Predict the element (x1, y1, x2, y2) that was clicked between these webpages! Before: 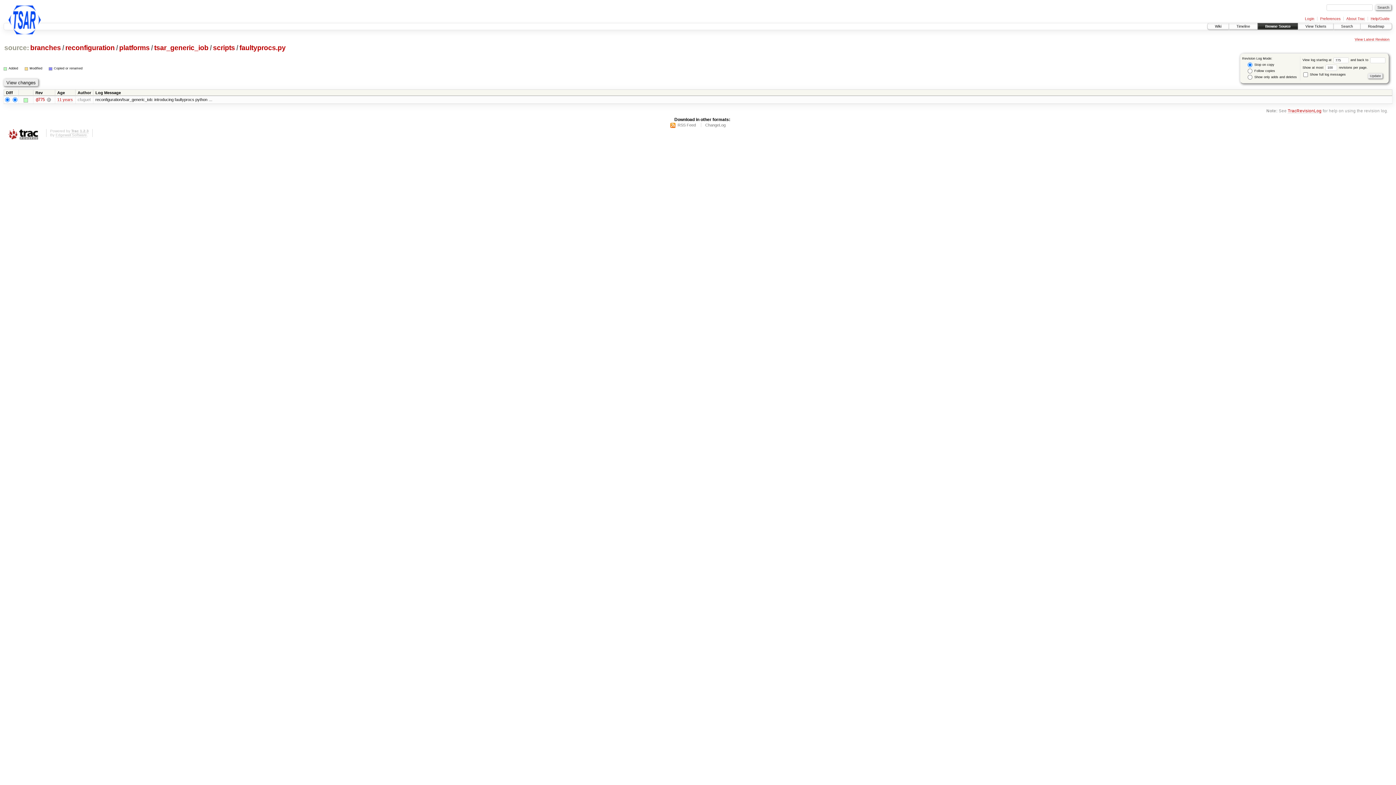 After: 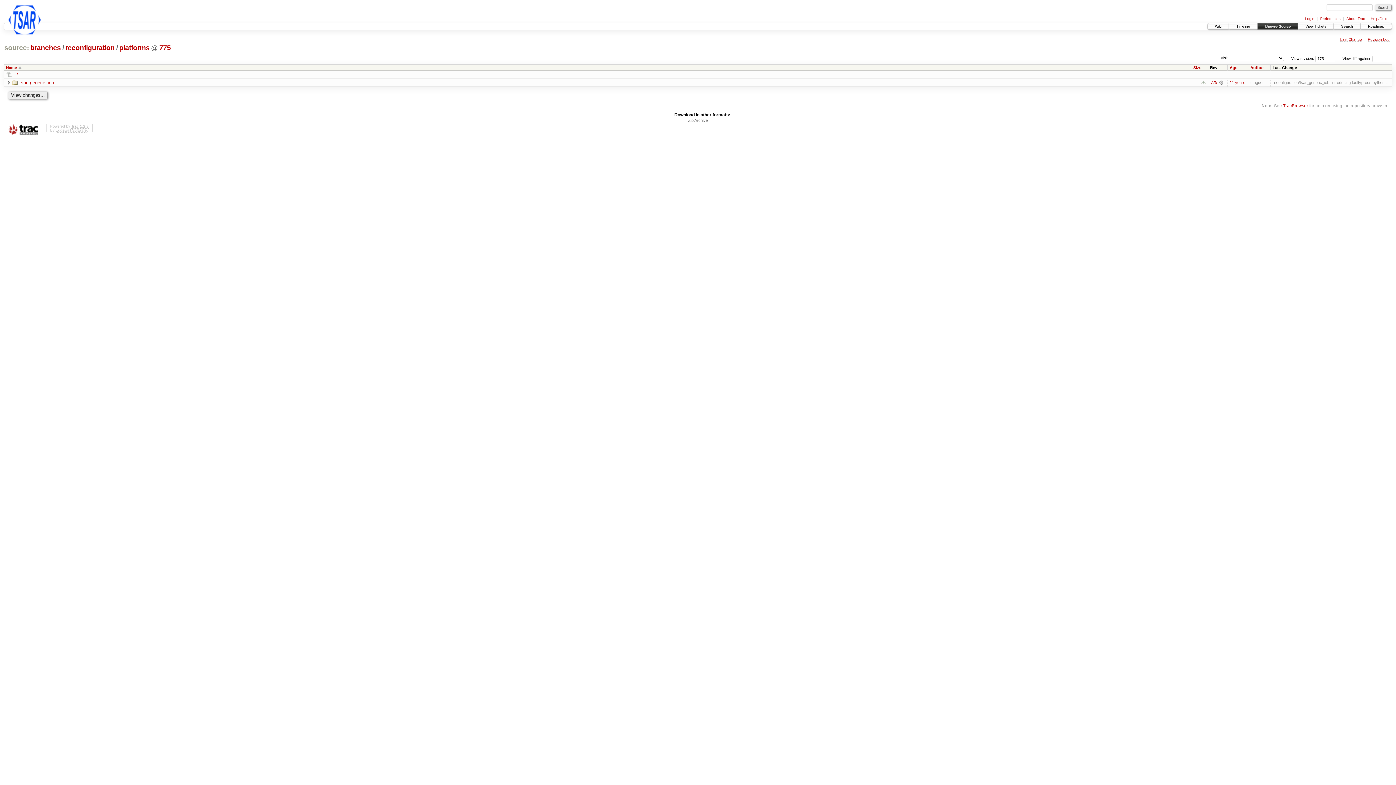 Action: bbox: (118, 44, 150, 52) label: platforms